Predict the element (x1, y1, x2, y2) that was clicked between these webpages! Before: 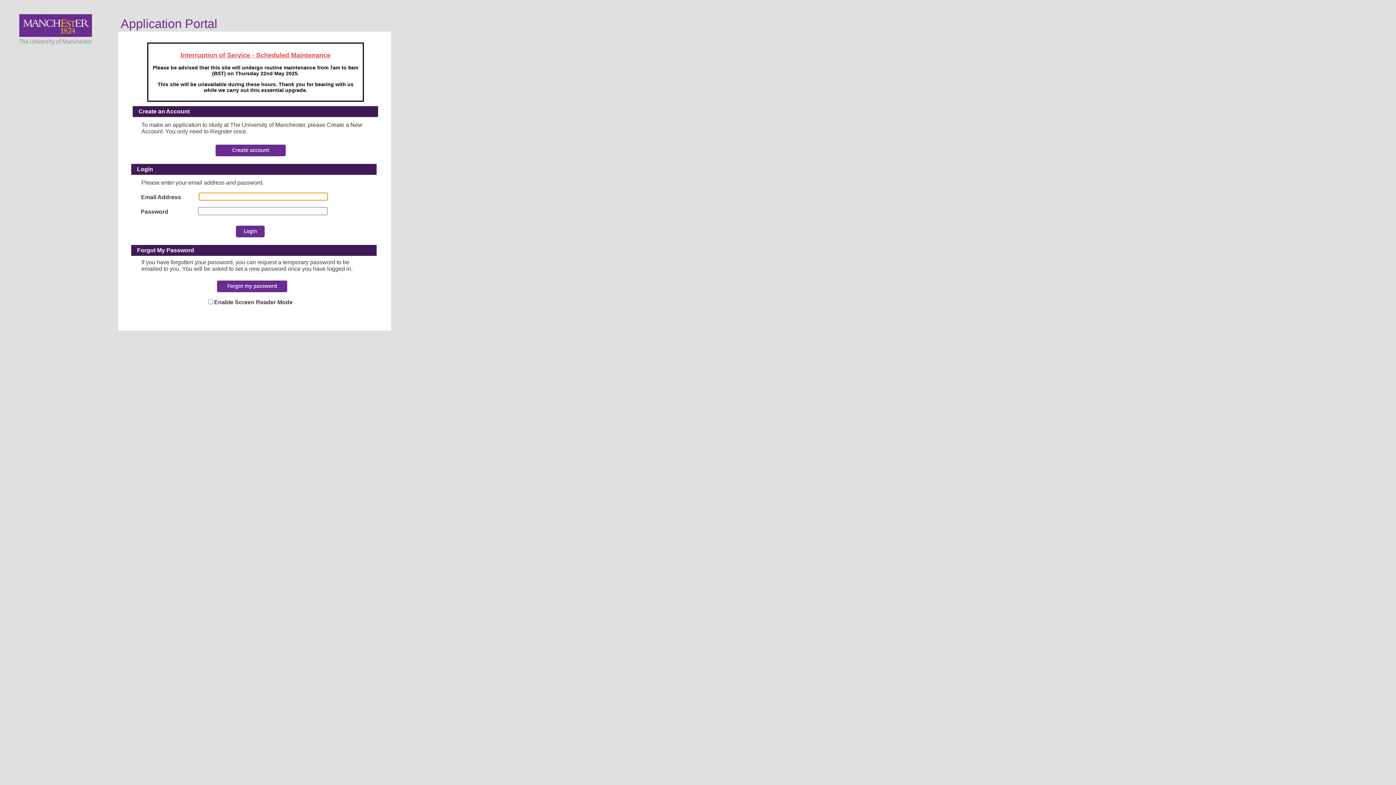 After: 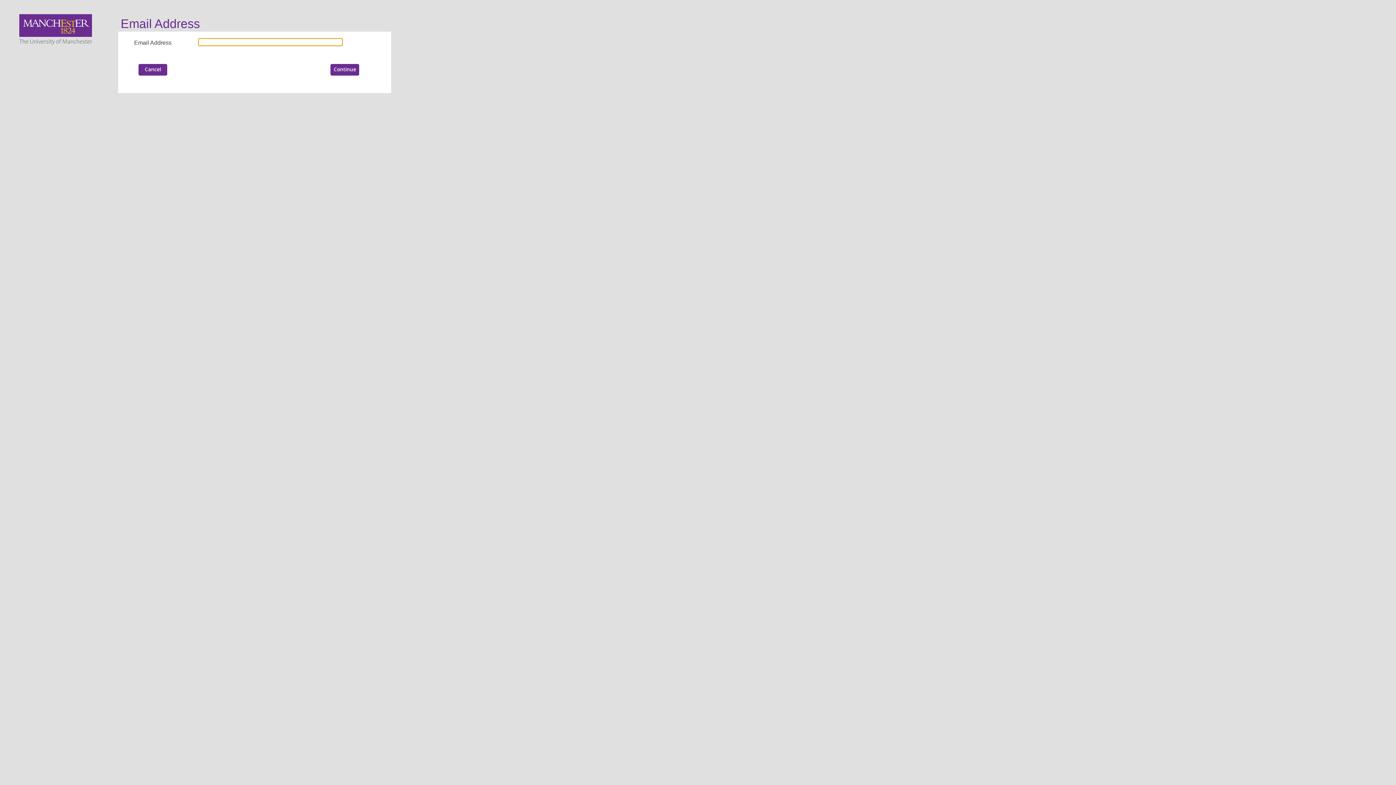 Action: bbox: (217, 288, 287, 293)